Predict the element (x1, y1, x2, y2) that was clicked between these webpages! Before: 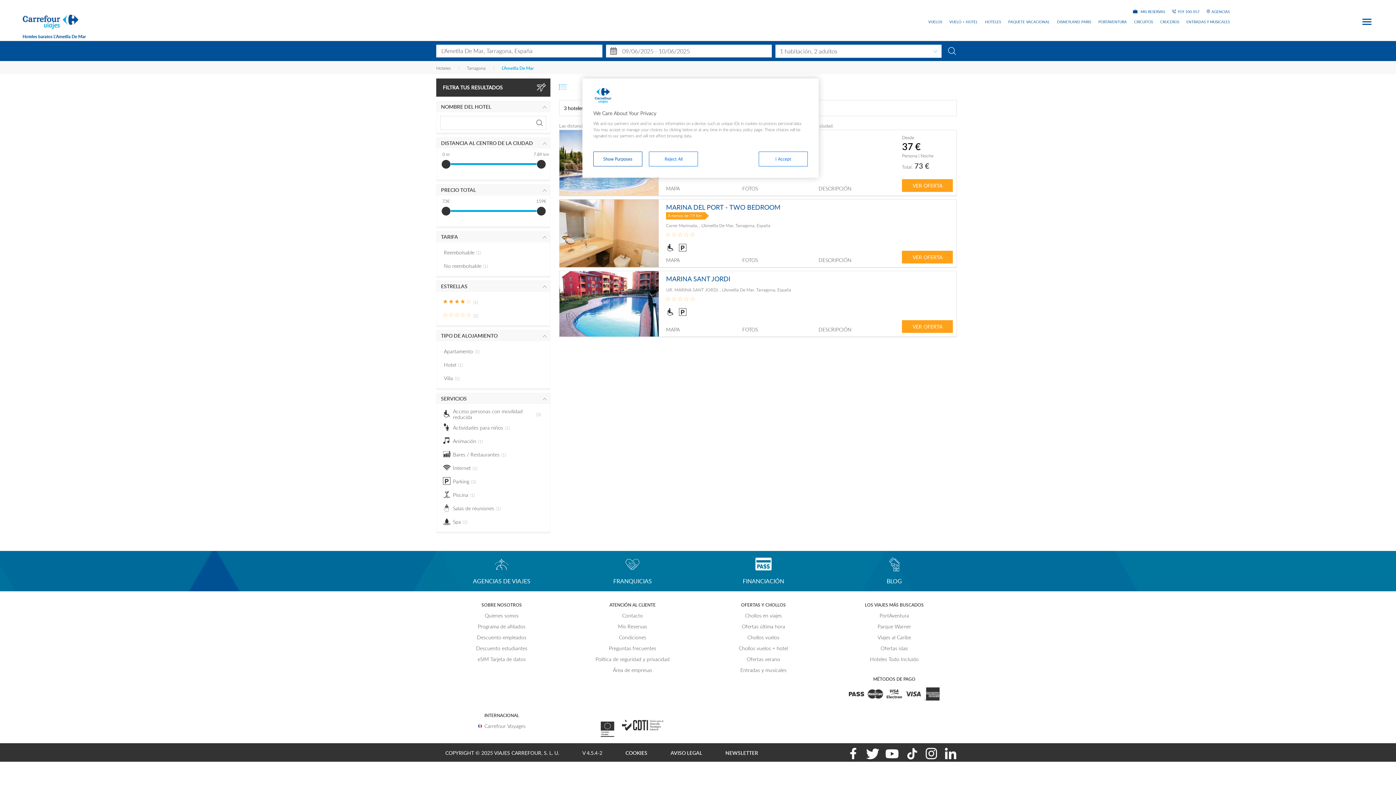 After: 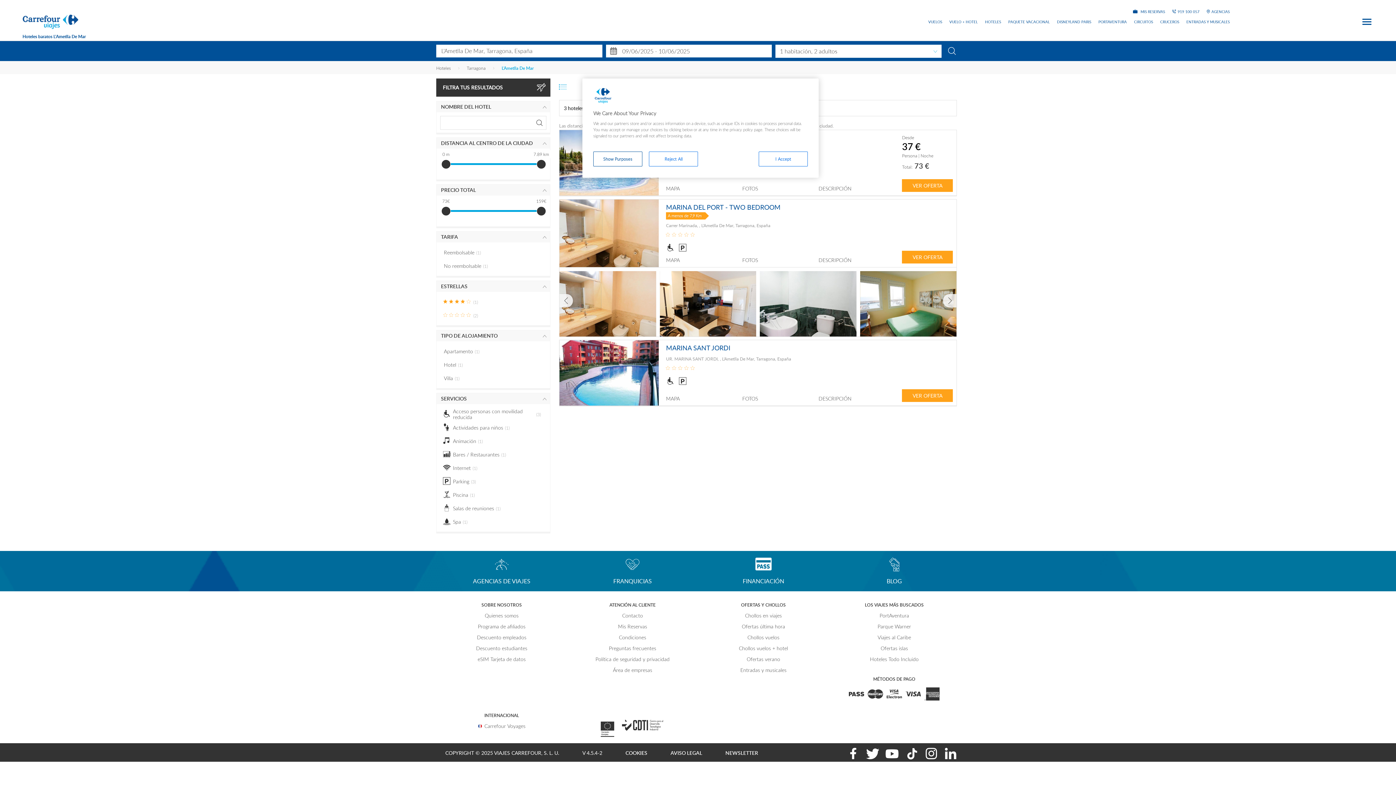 Action: bbox: (742, 257, 758, 262) label: FOTOS